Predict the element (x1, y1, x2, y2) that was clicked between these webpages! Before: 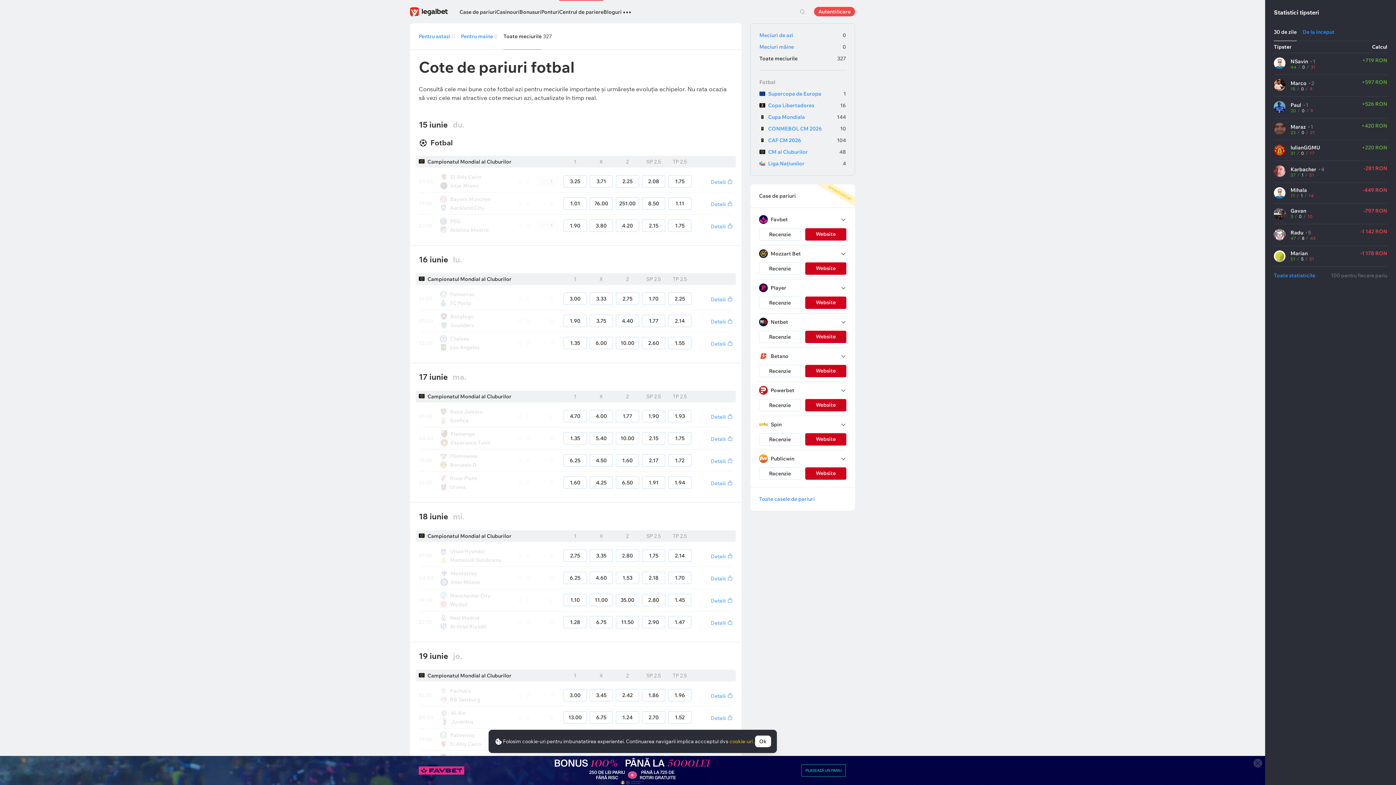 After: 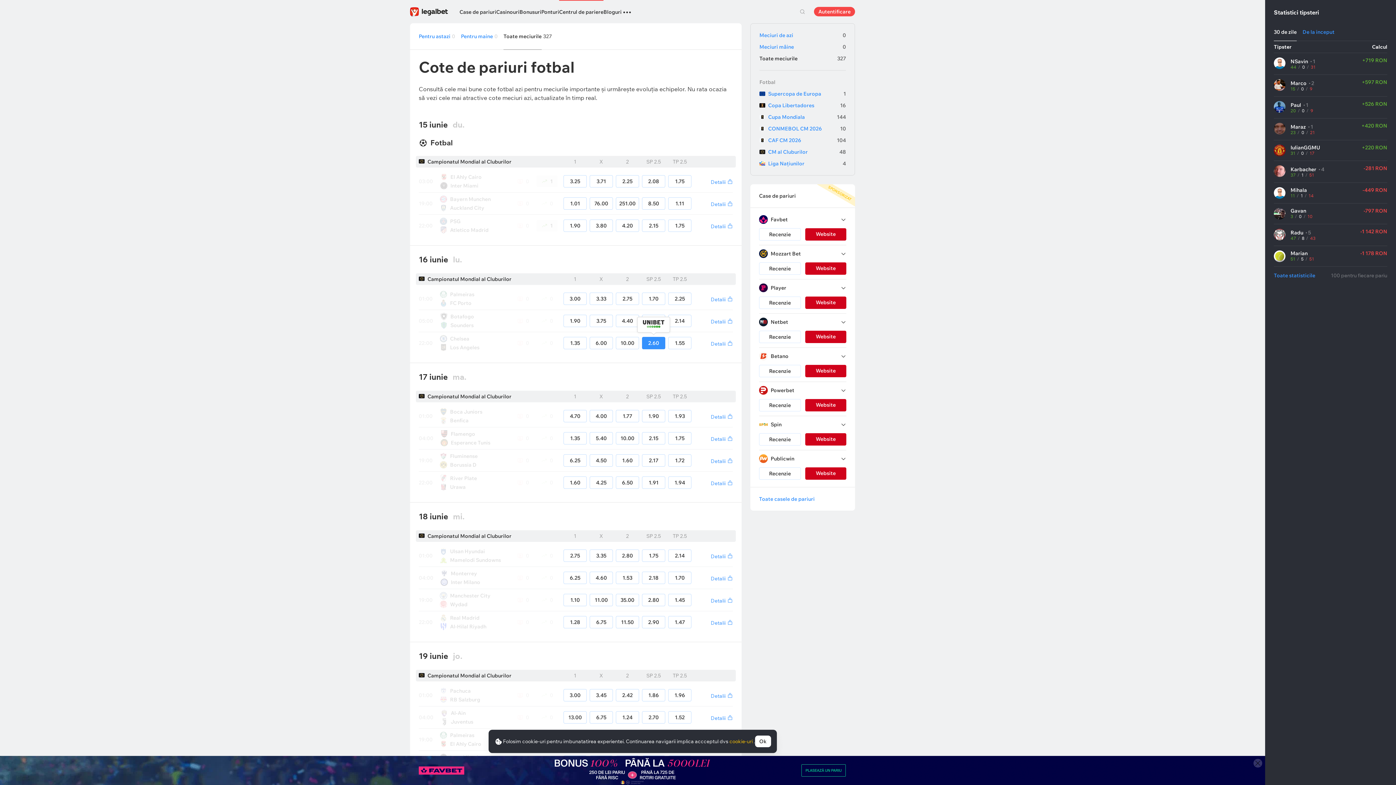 Action: bbox: (642, 337, 665, 349) label: 2.60